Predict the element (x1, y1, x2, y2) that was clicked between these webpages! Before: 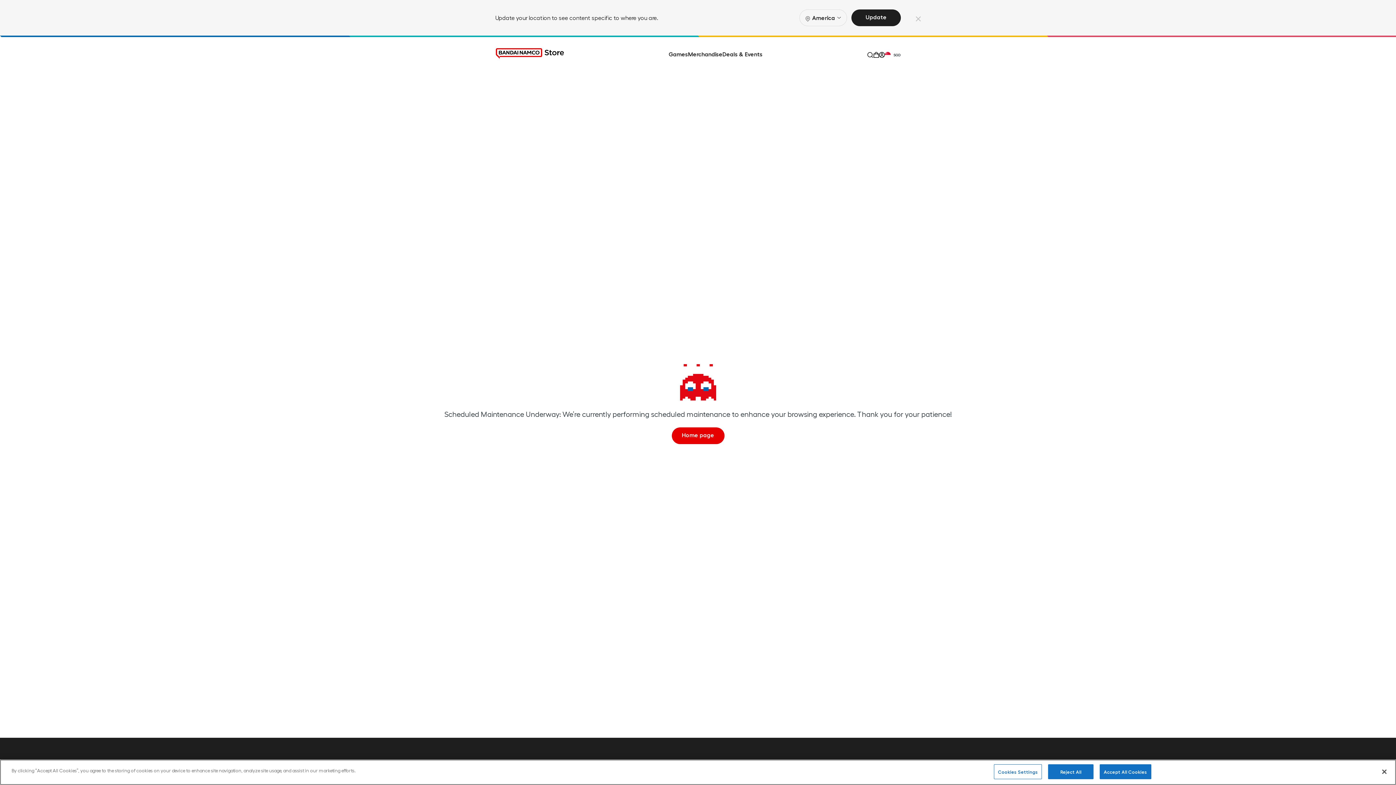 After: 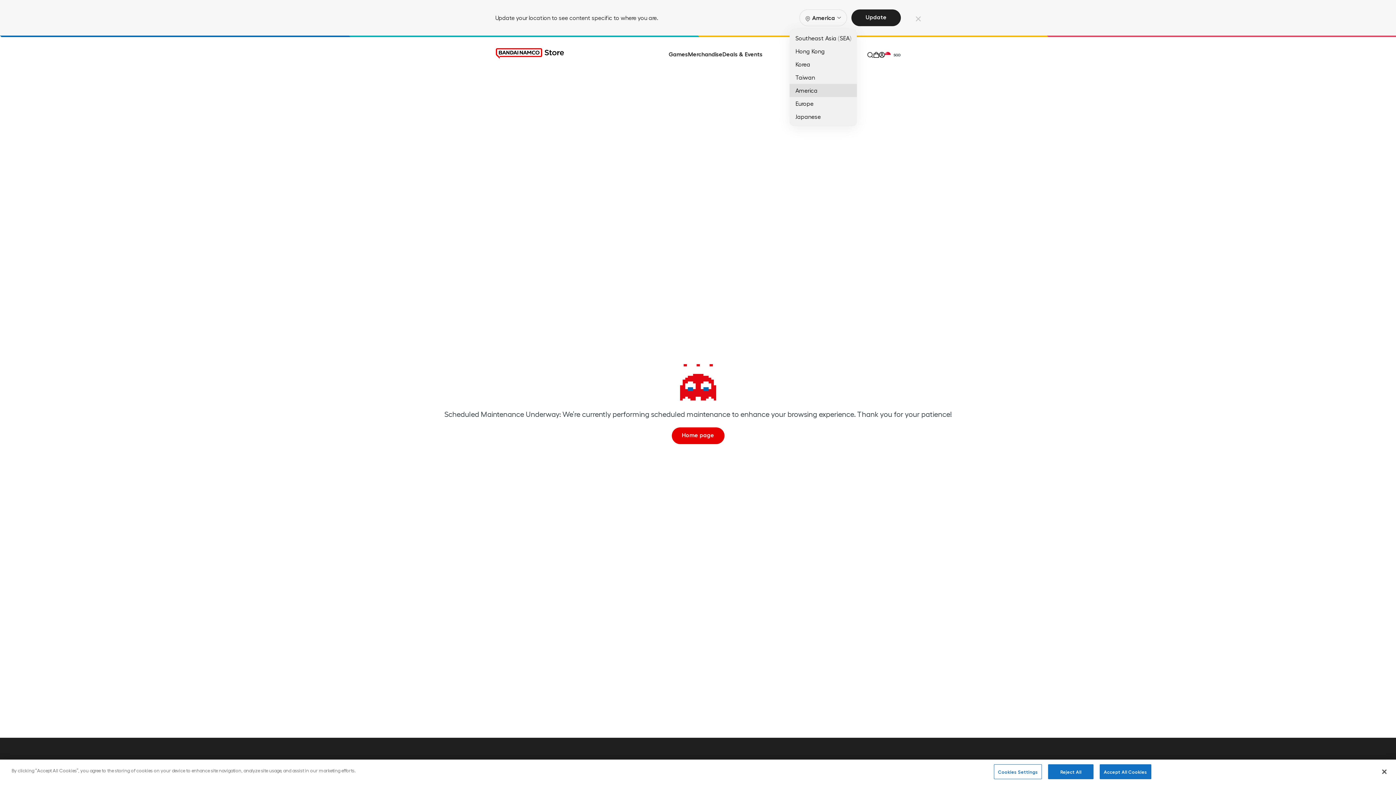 Action: label: America bbox: (800, 6, 846, 28)